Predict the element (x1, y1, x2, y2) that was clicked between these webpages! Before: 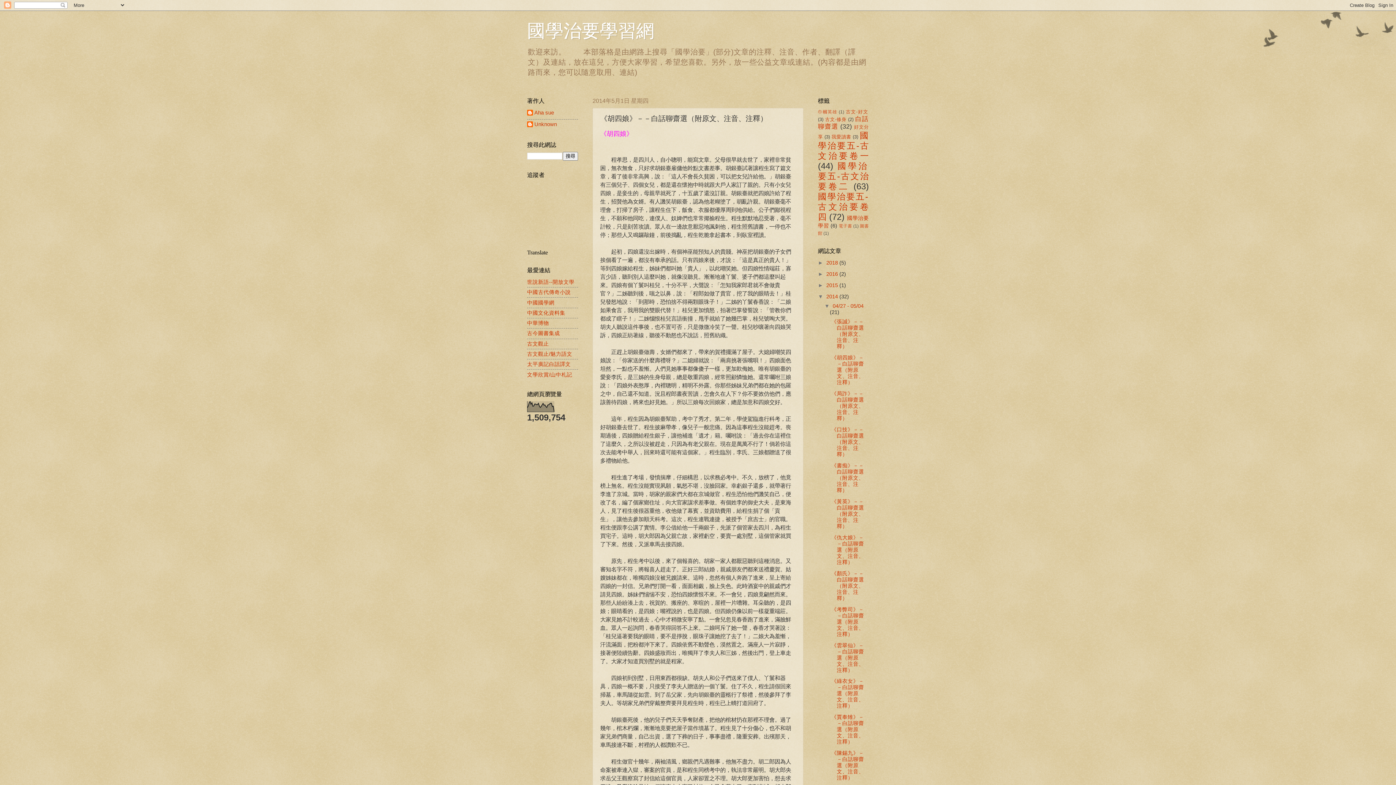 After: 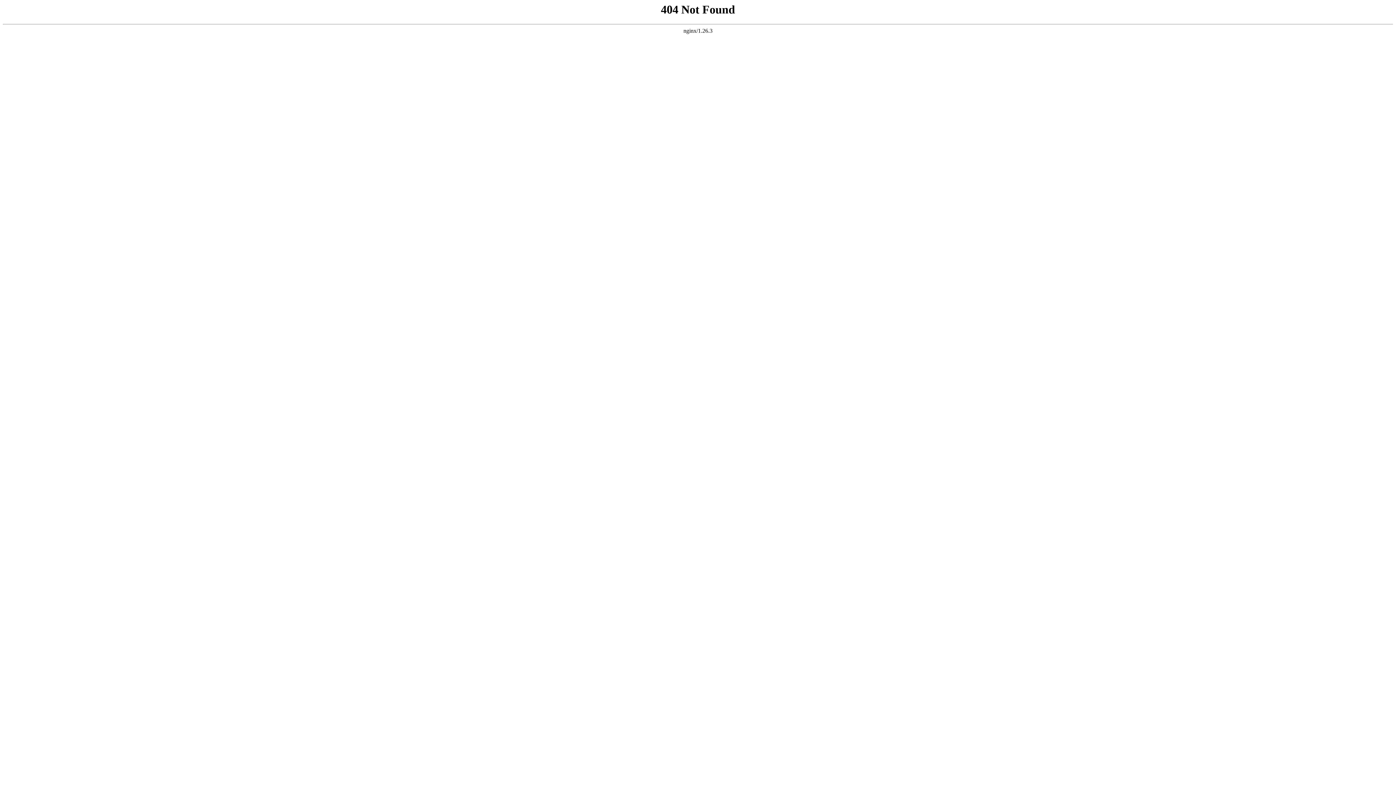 Action: bbox: (527, 351, 572, 357) label: 古文觀止/魅力語文